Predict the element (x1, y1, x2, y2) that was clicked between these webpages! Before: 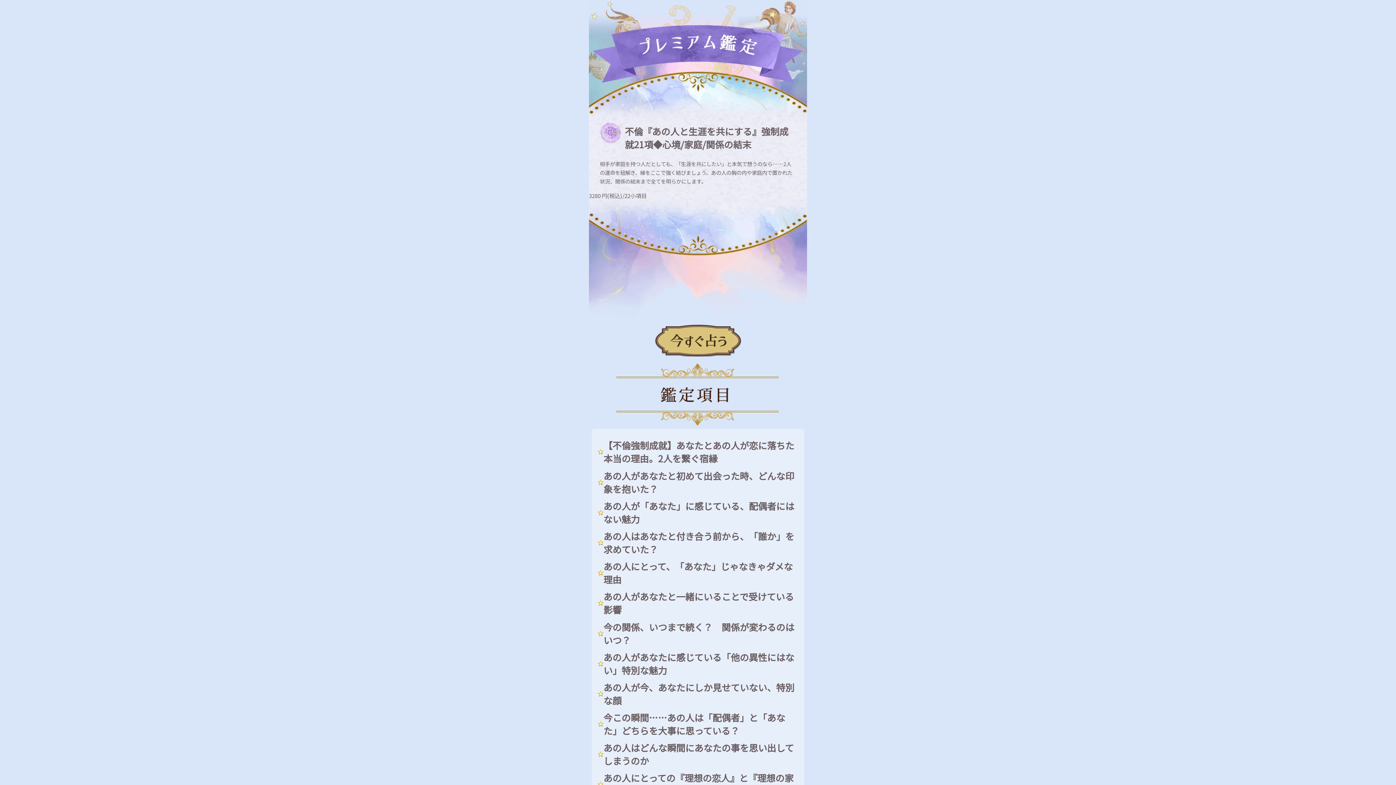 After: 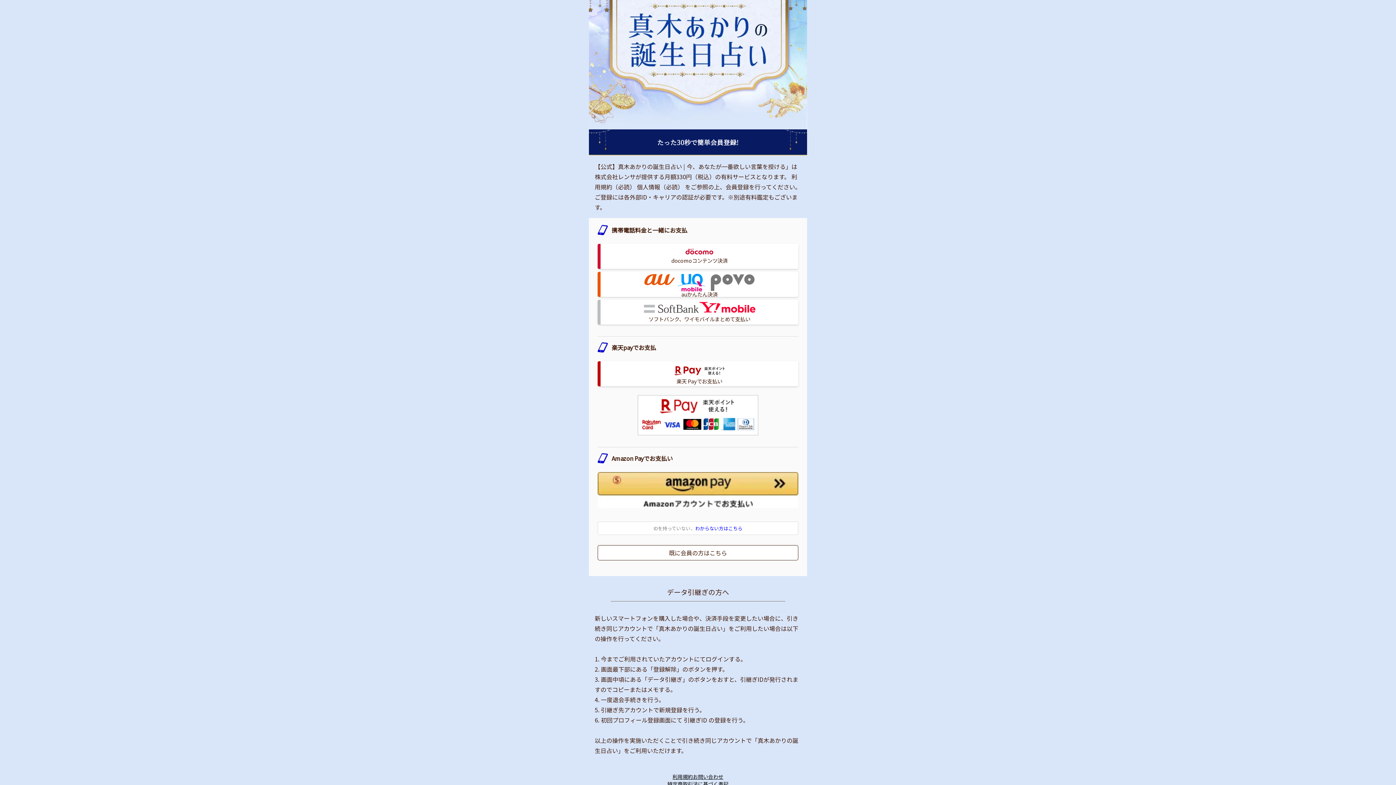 Action: bbox: (654, 324, 741, 357)